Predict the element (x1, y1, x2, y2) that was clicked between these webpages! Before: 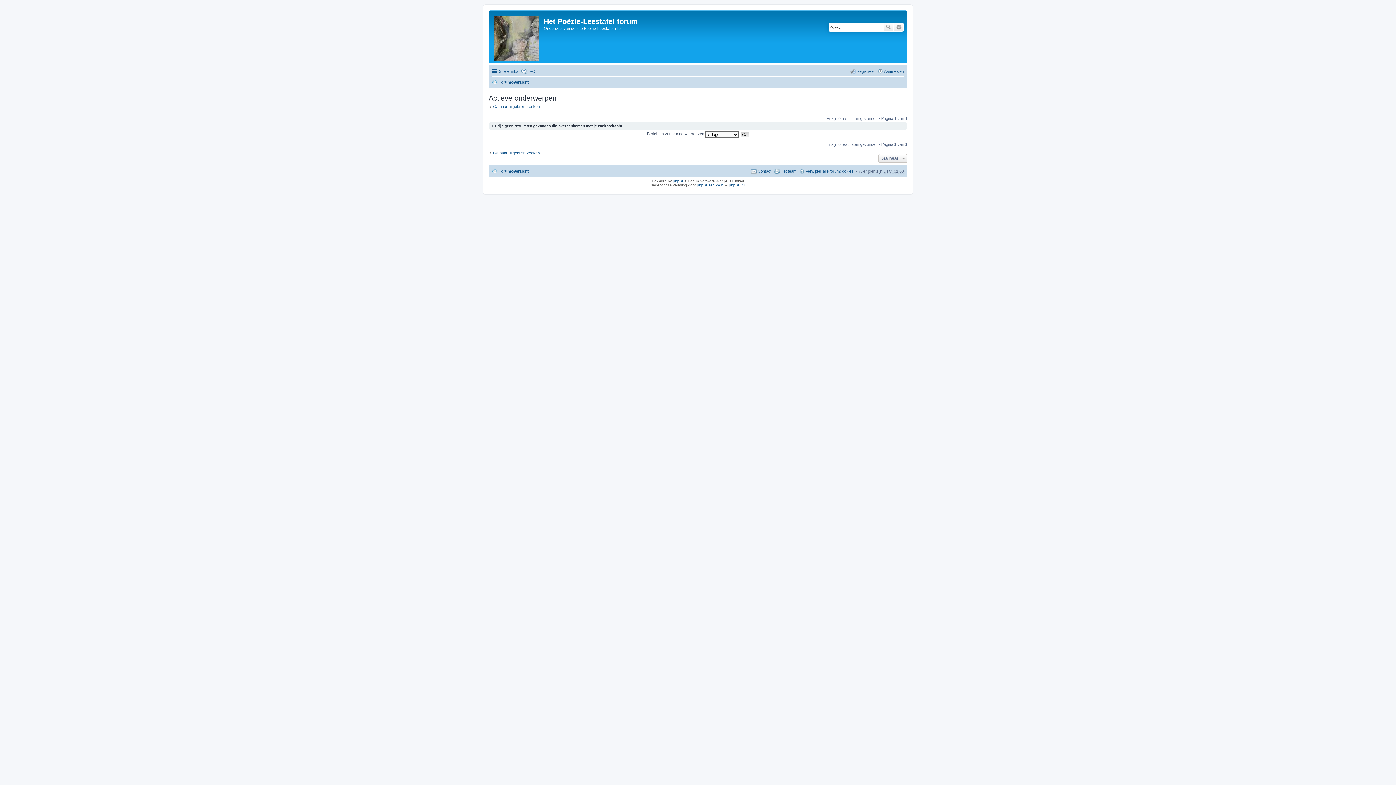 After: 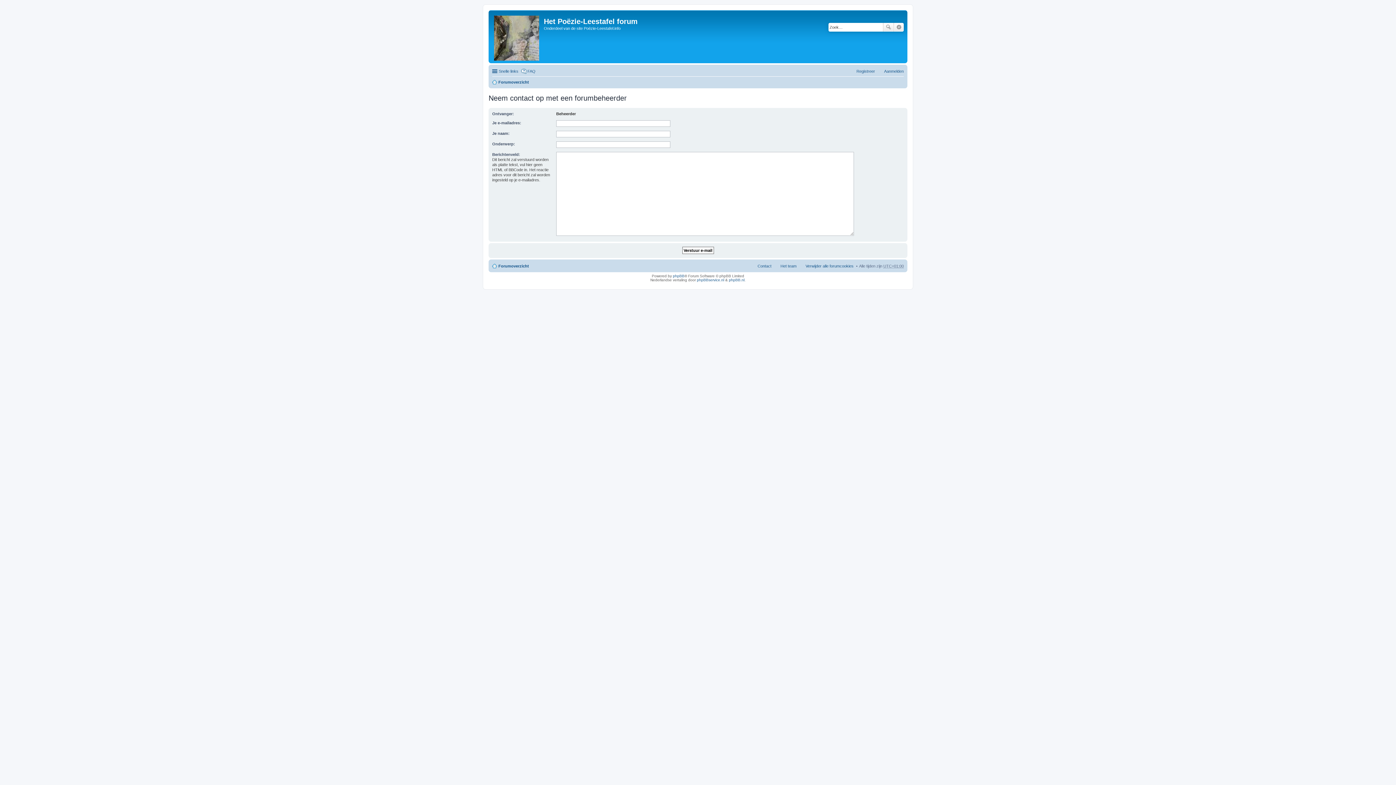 Action: label: Contact bbox: (751, 166, 771, 175)